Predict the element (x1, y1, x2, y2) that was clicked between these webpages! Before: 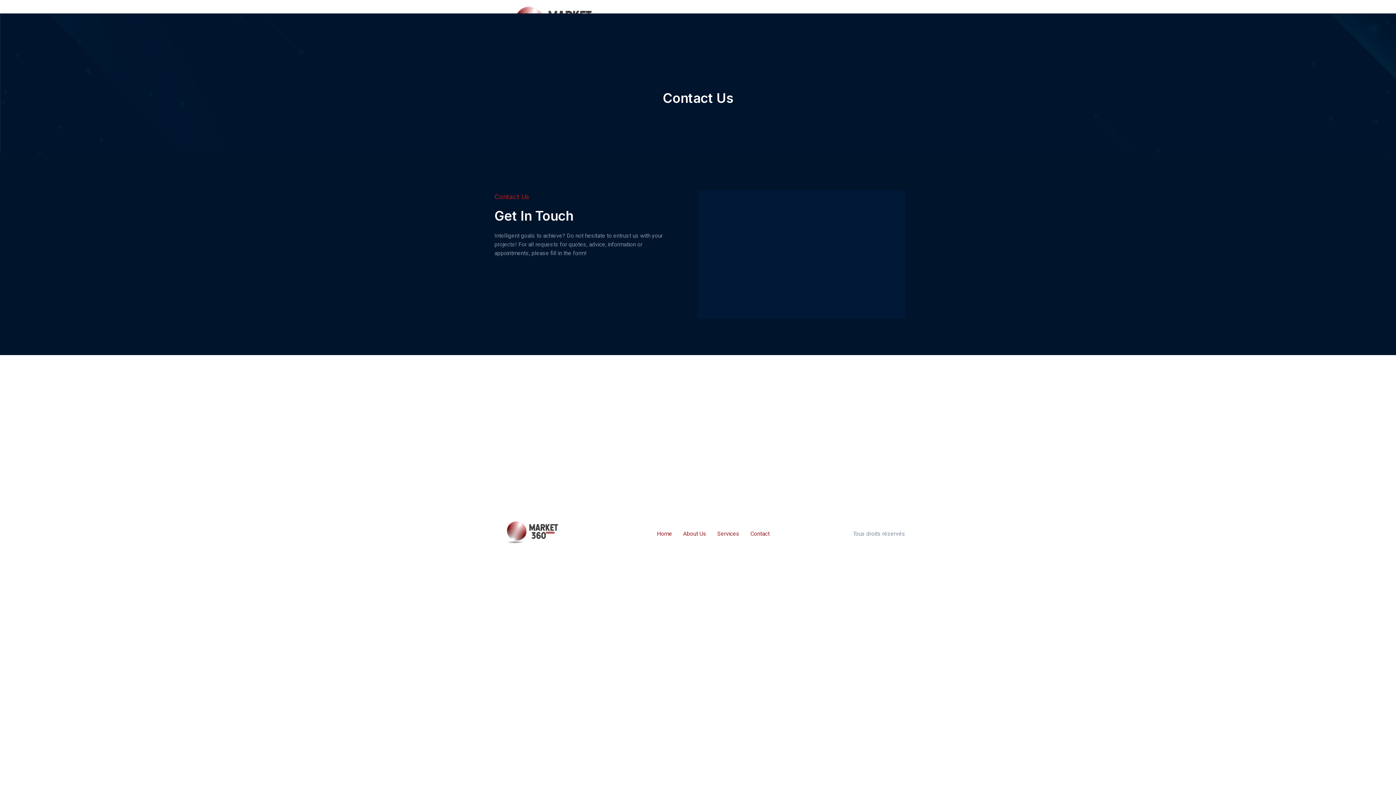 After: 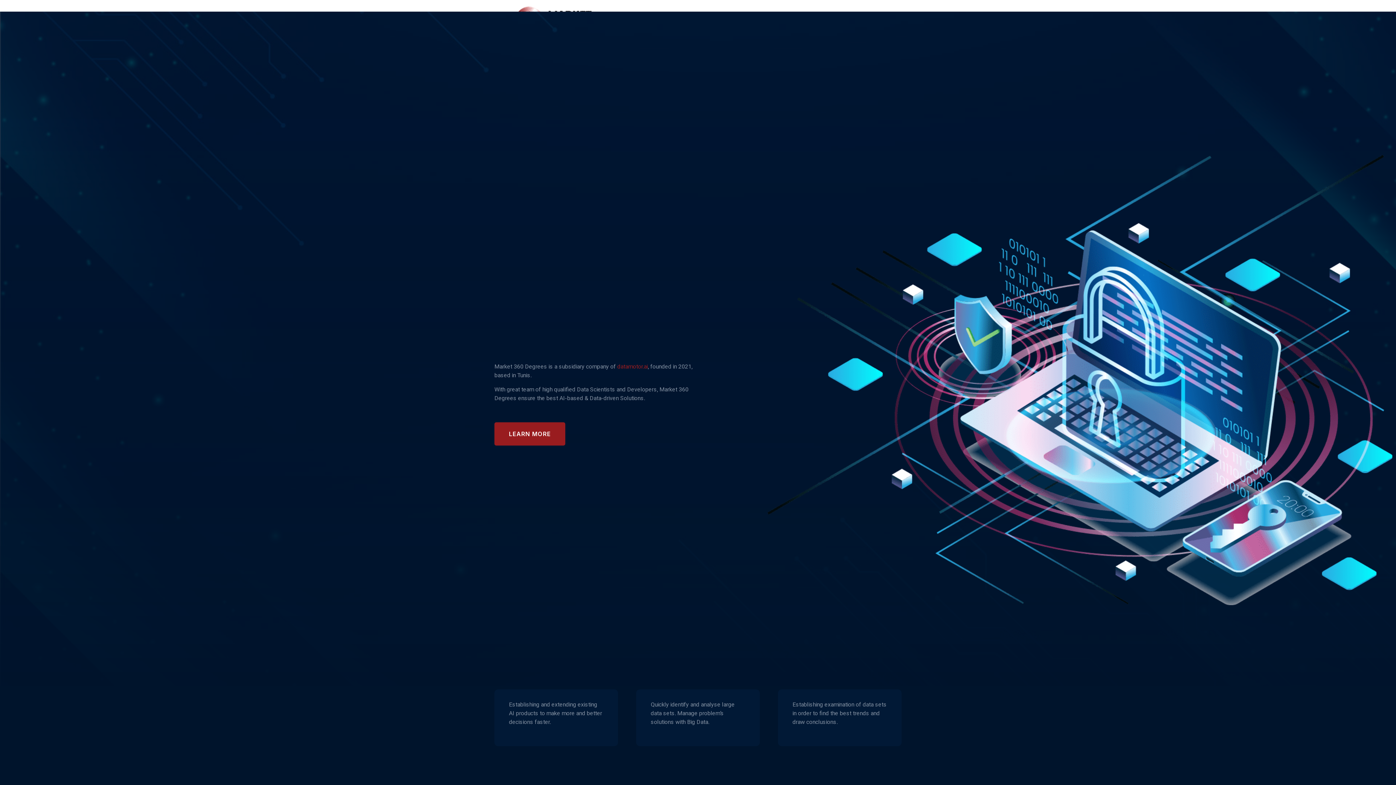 Action: label: Home bbox: (651, 528, 677, 540)